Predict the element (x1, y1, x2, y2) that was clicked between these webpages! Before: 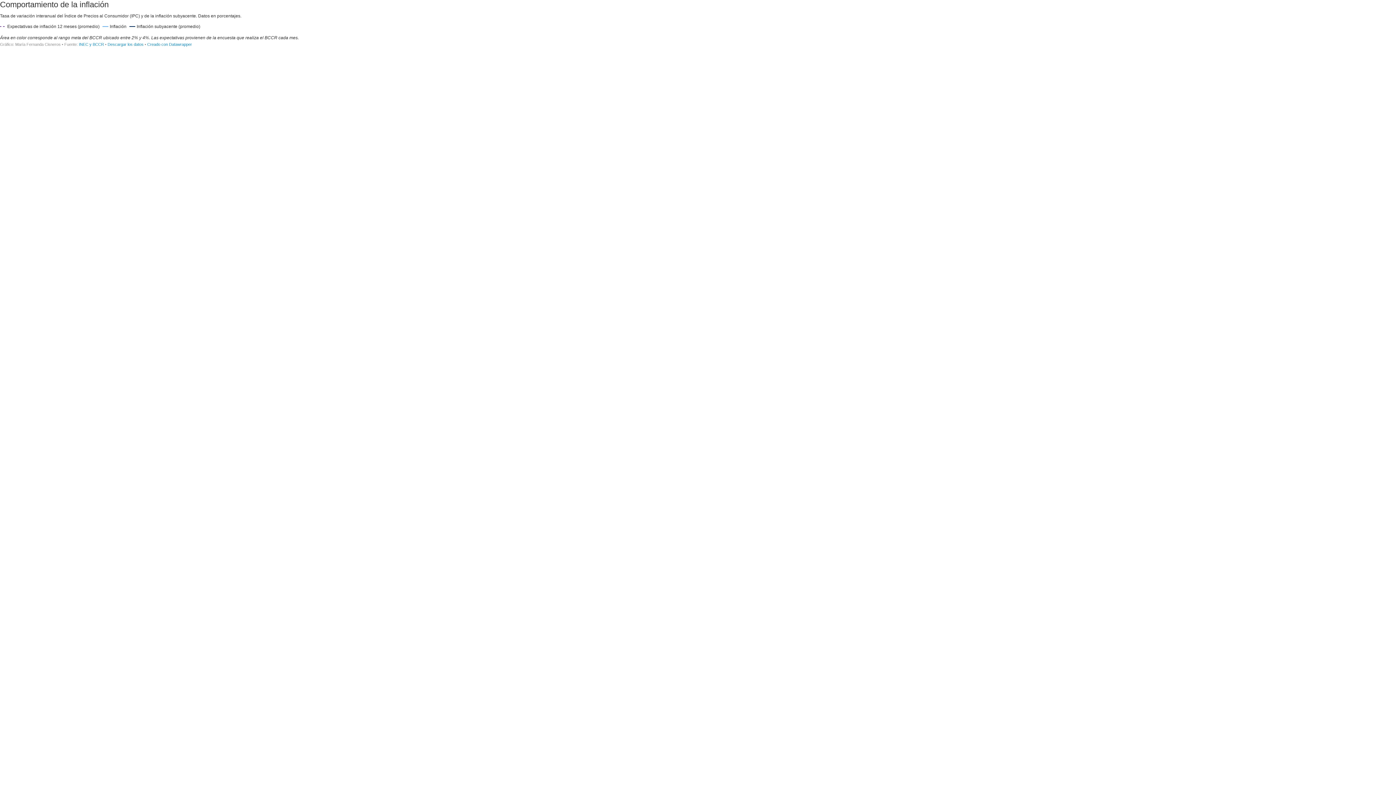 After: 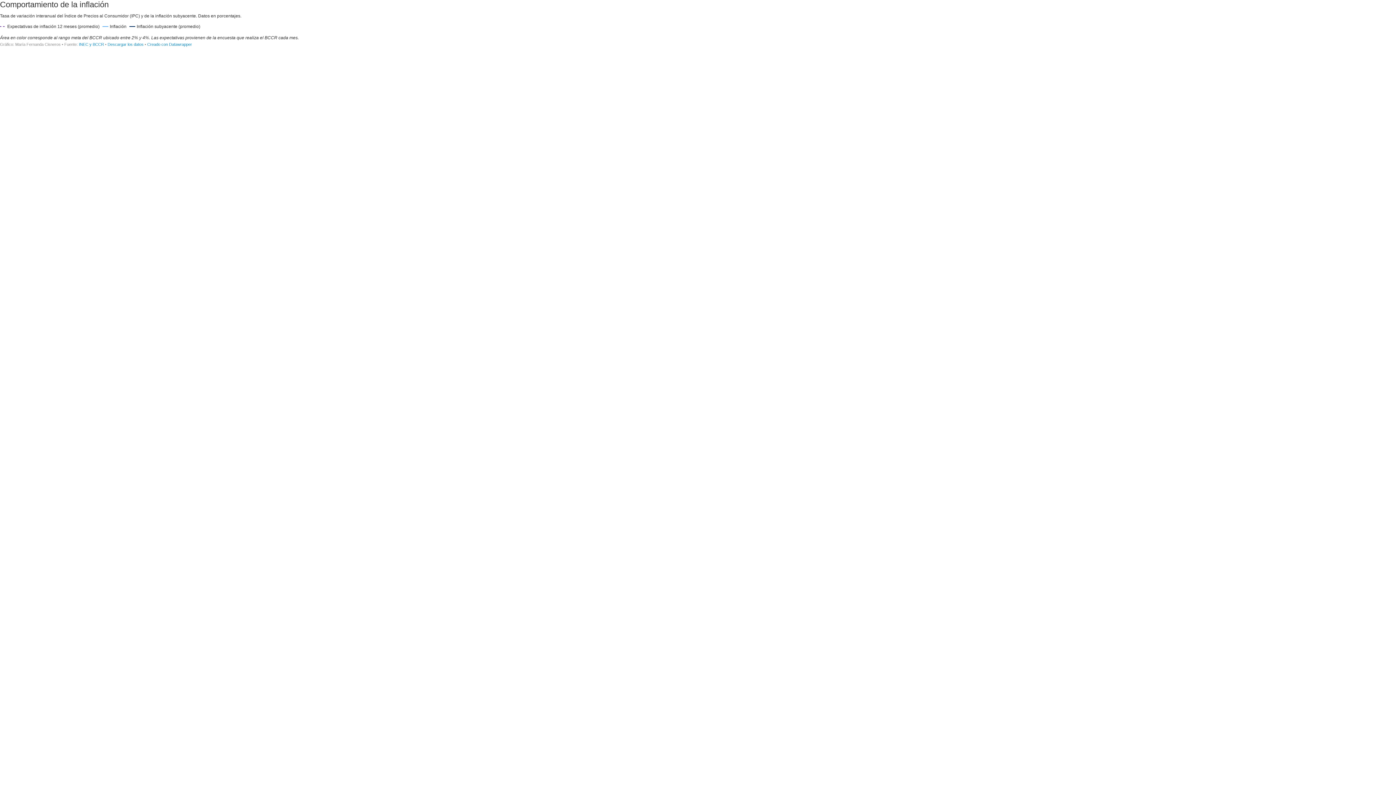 Action: bbox: (147, 778, 192, 783) label: Creado con Datawrapper